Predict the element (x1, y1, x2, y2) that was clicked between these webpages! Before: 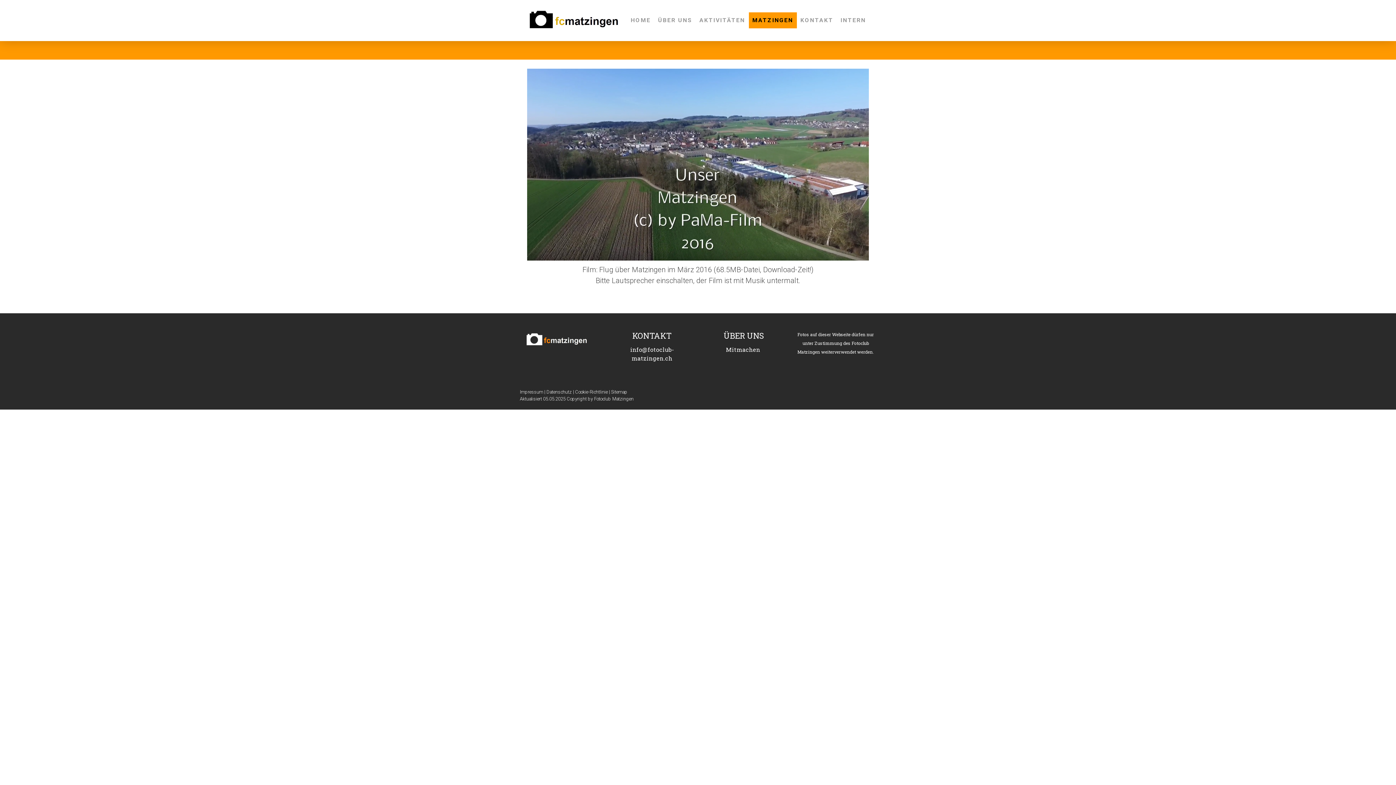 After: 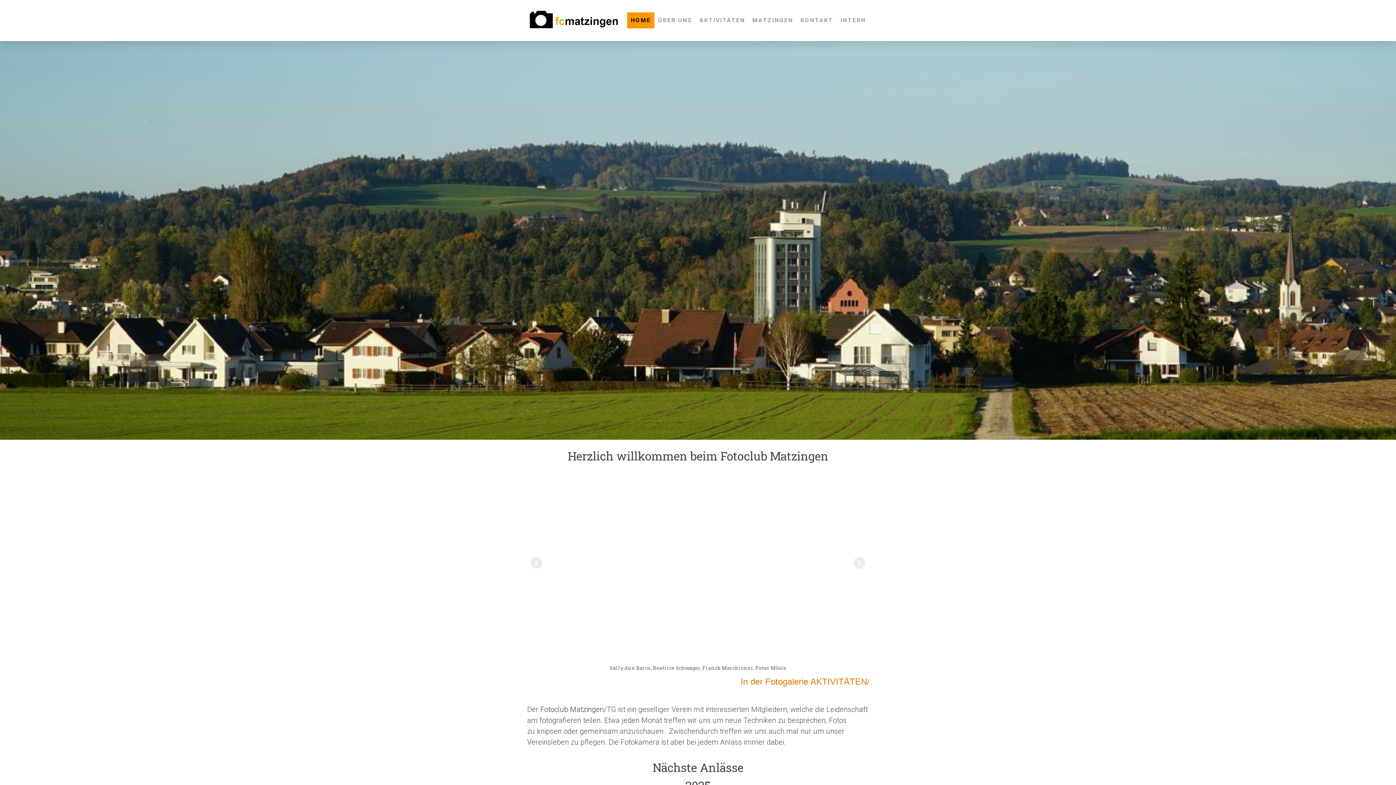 Action: label: HOME bbox: (627, 12, 654, 28)